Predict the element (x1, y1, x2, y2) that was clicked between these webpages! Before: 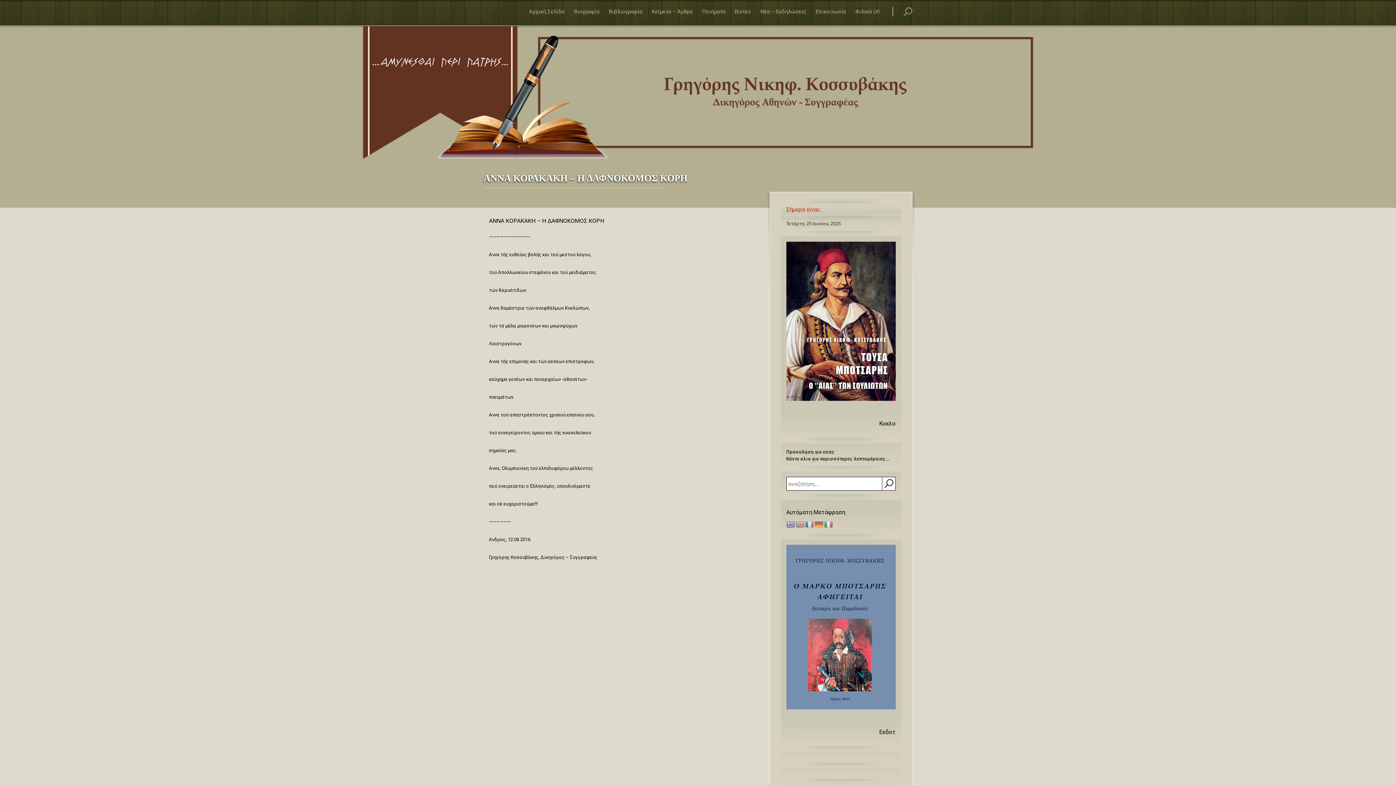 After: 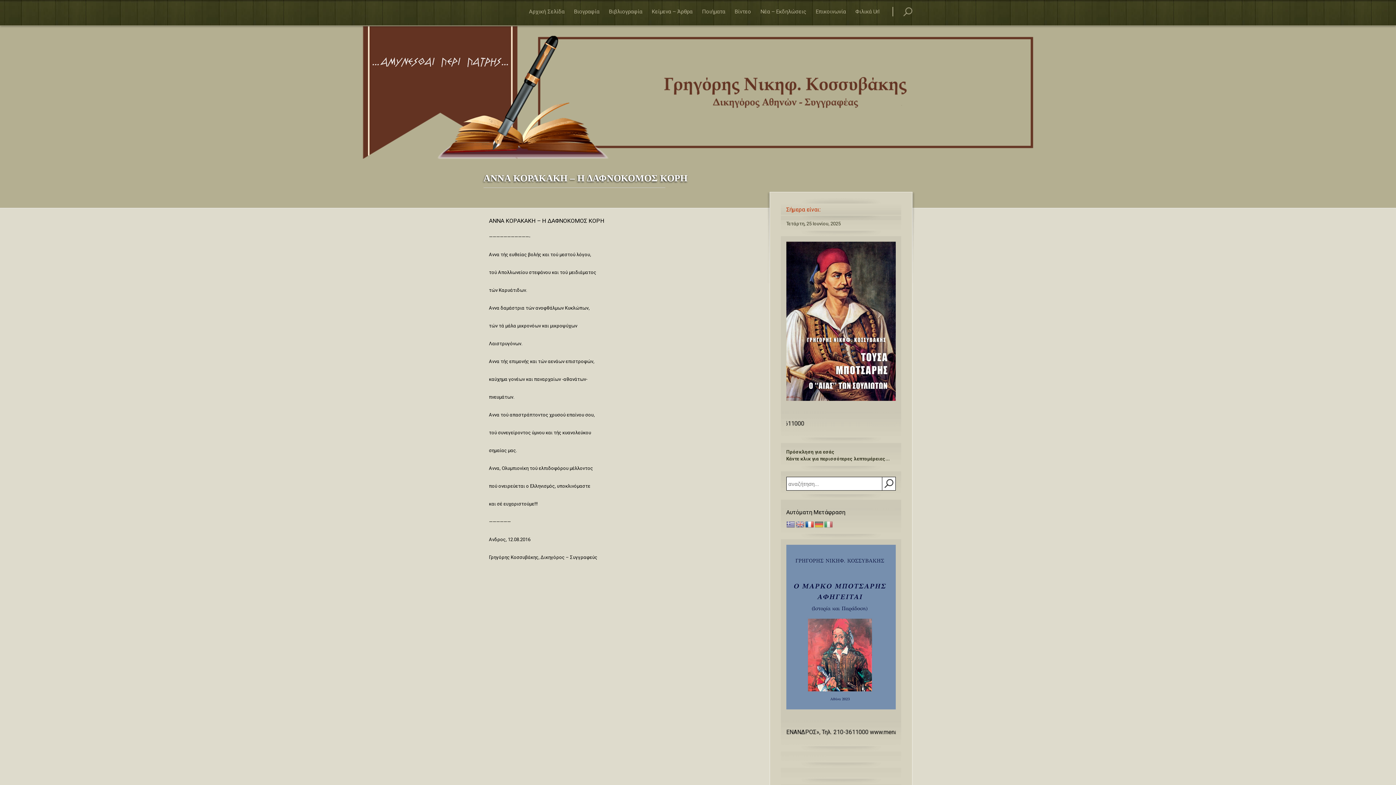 Action: bbox: (805, 521, 814, 528)